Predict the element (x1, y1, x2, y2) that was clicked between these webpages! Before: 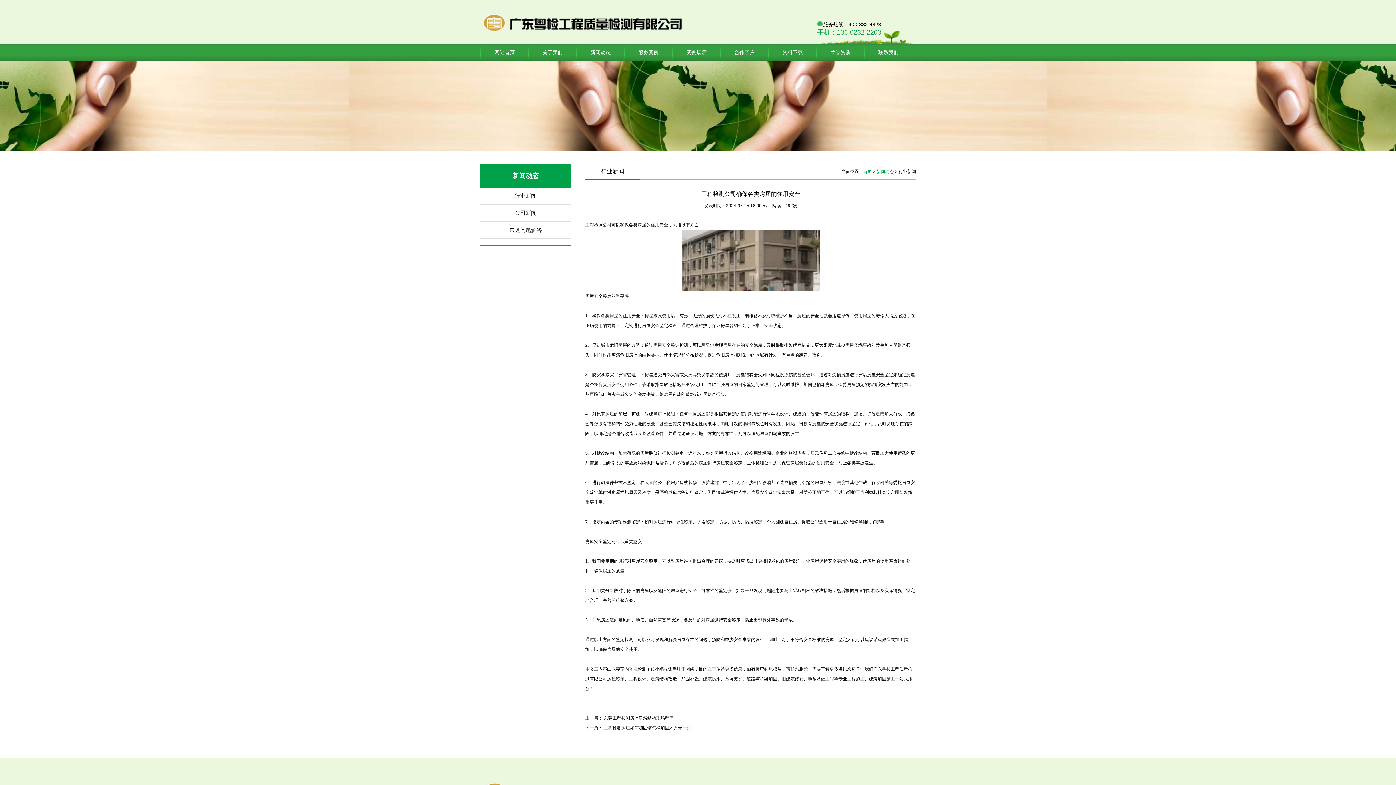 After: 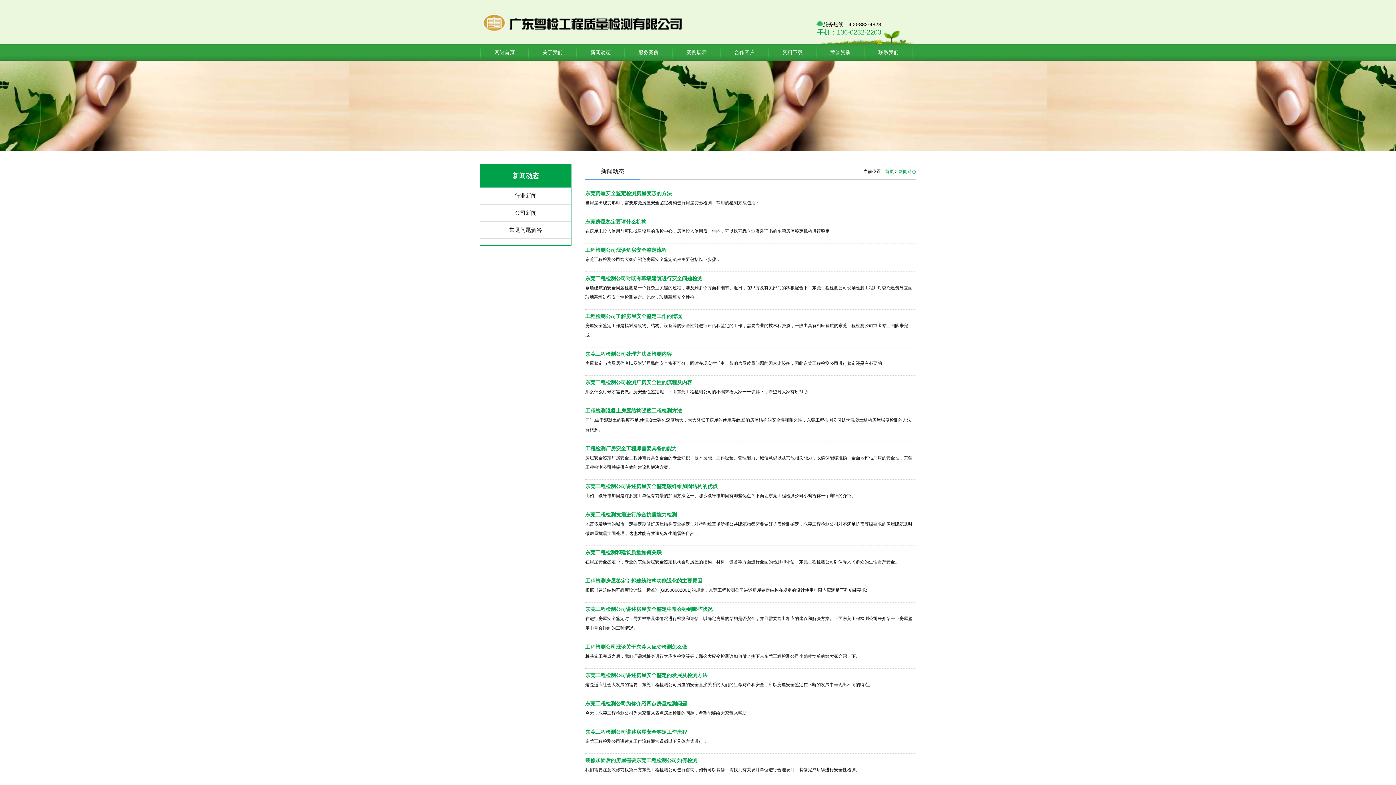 Action: label: 新闻动态 bbox: (876, 169, 894, 174)